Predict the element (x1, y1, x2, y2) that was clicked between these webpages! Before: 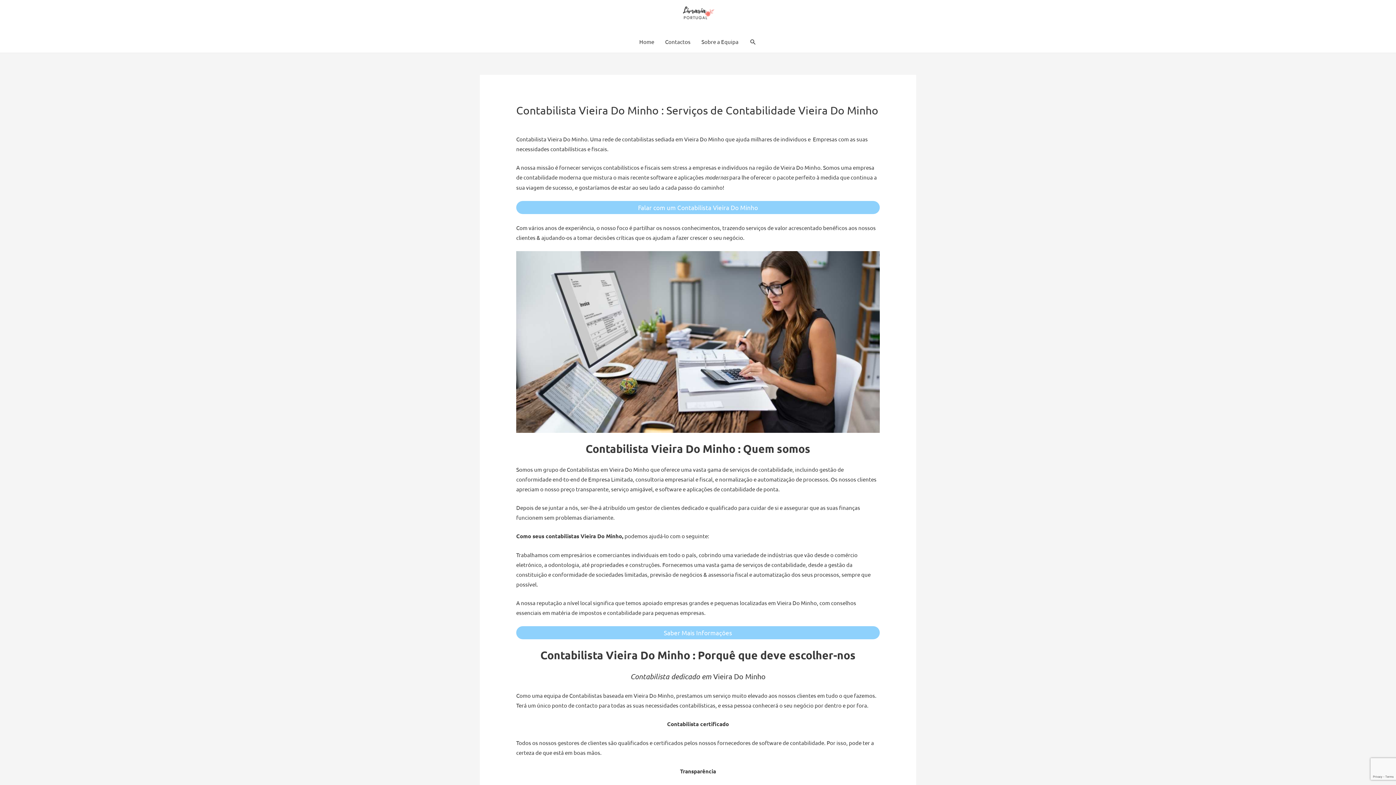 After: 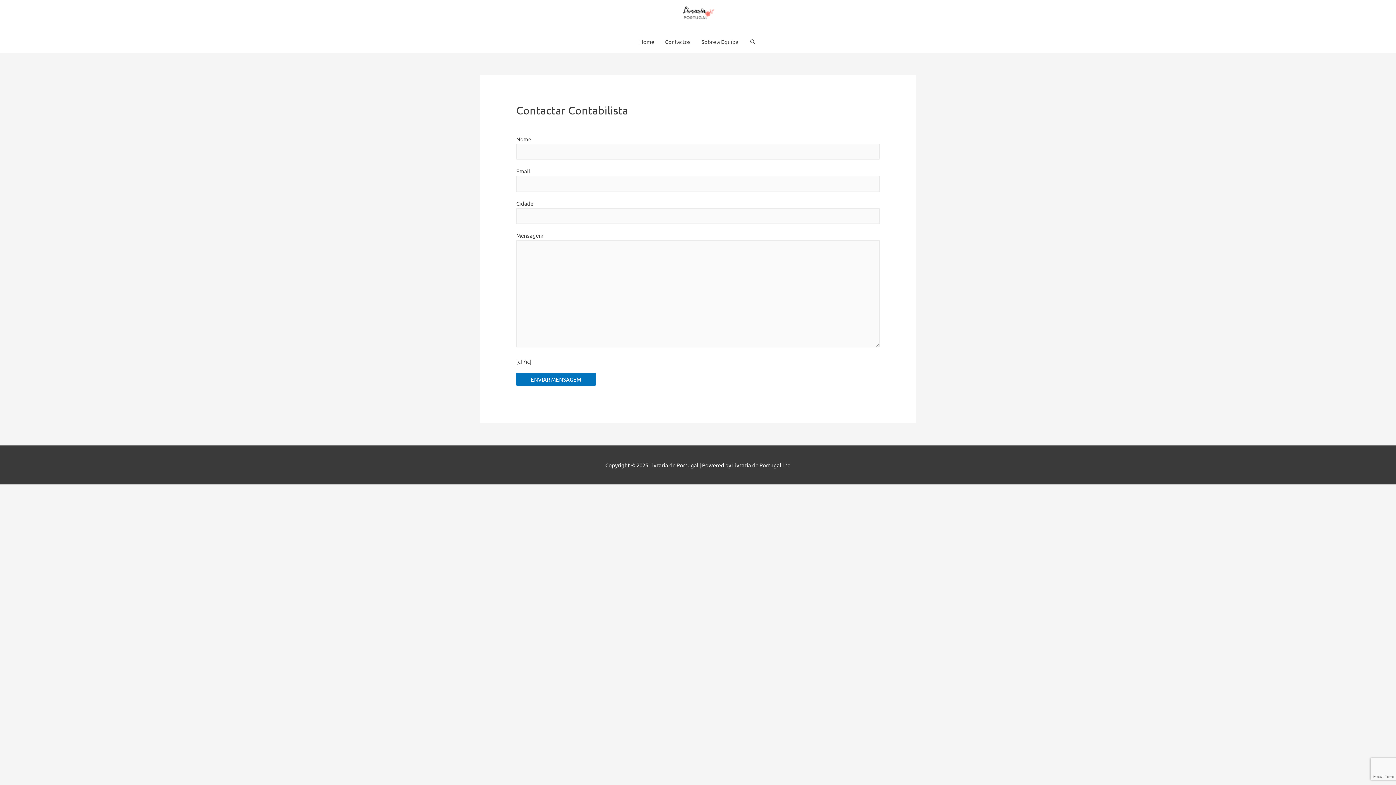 Action: label: Falar com um Contabilista Vieira Do Minho bbox: (516, 200, 879, 214)